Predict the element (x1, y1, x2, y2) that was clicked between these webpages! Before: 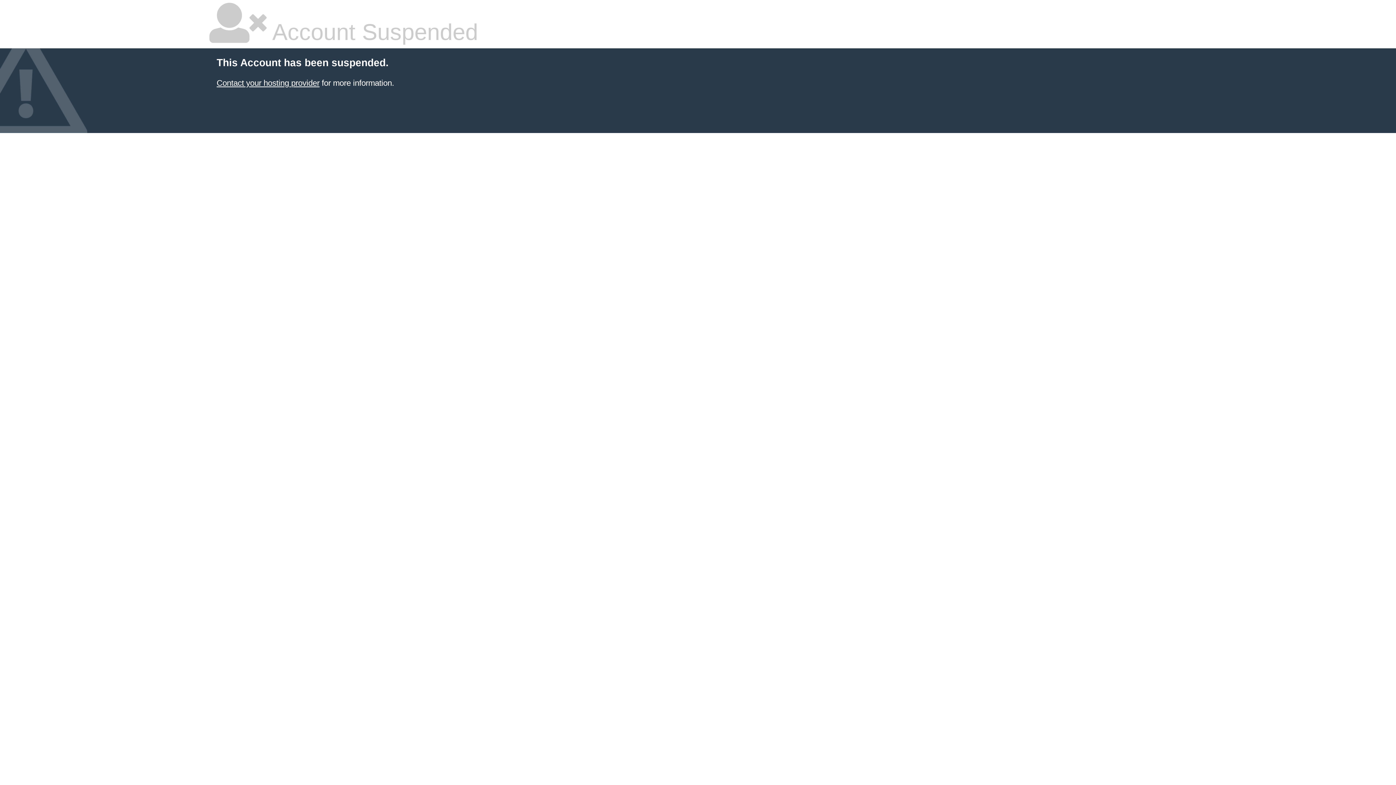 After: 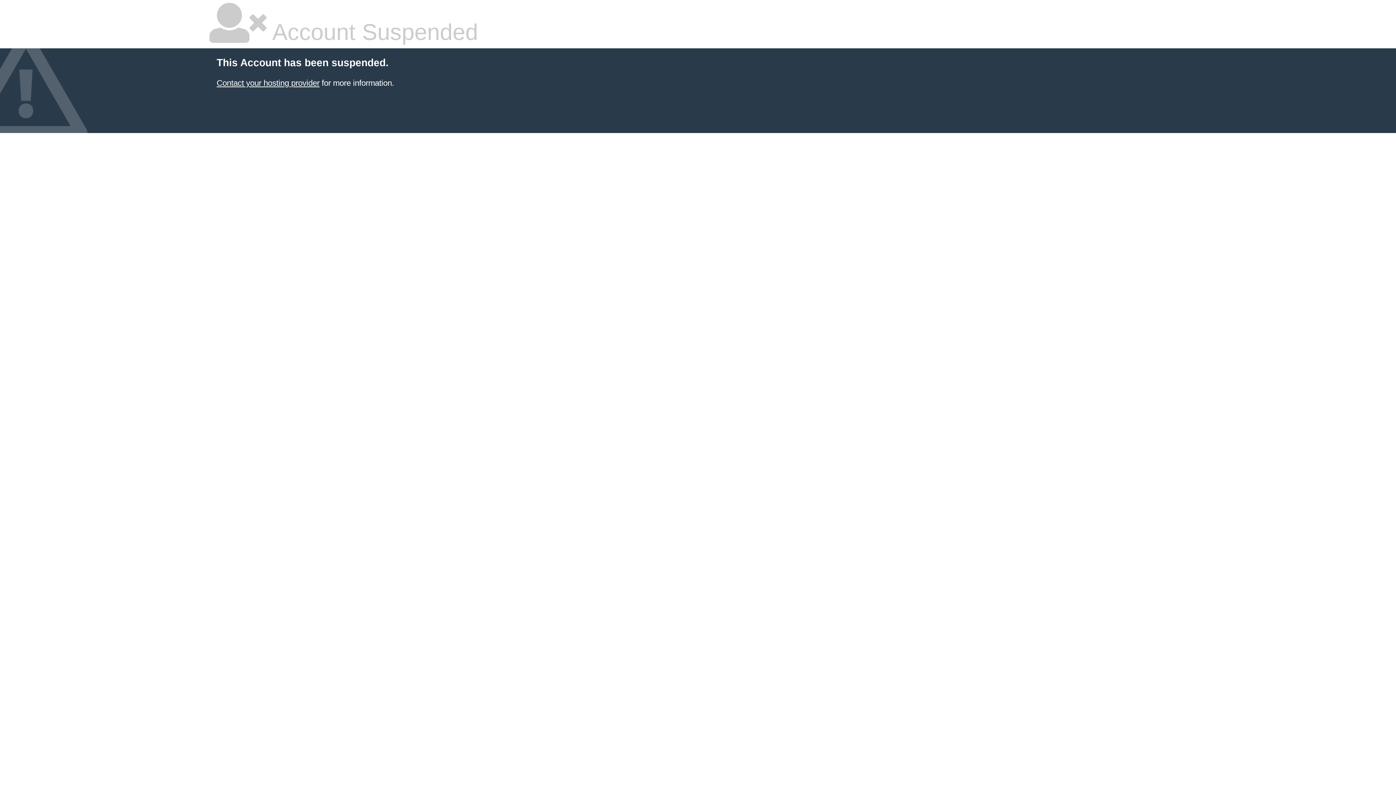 Action: label: Contact your hosting provider bbox: (216, 78, 319, 87)